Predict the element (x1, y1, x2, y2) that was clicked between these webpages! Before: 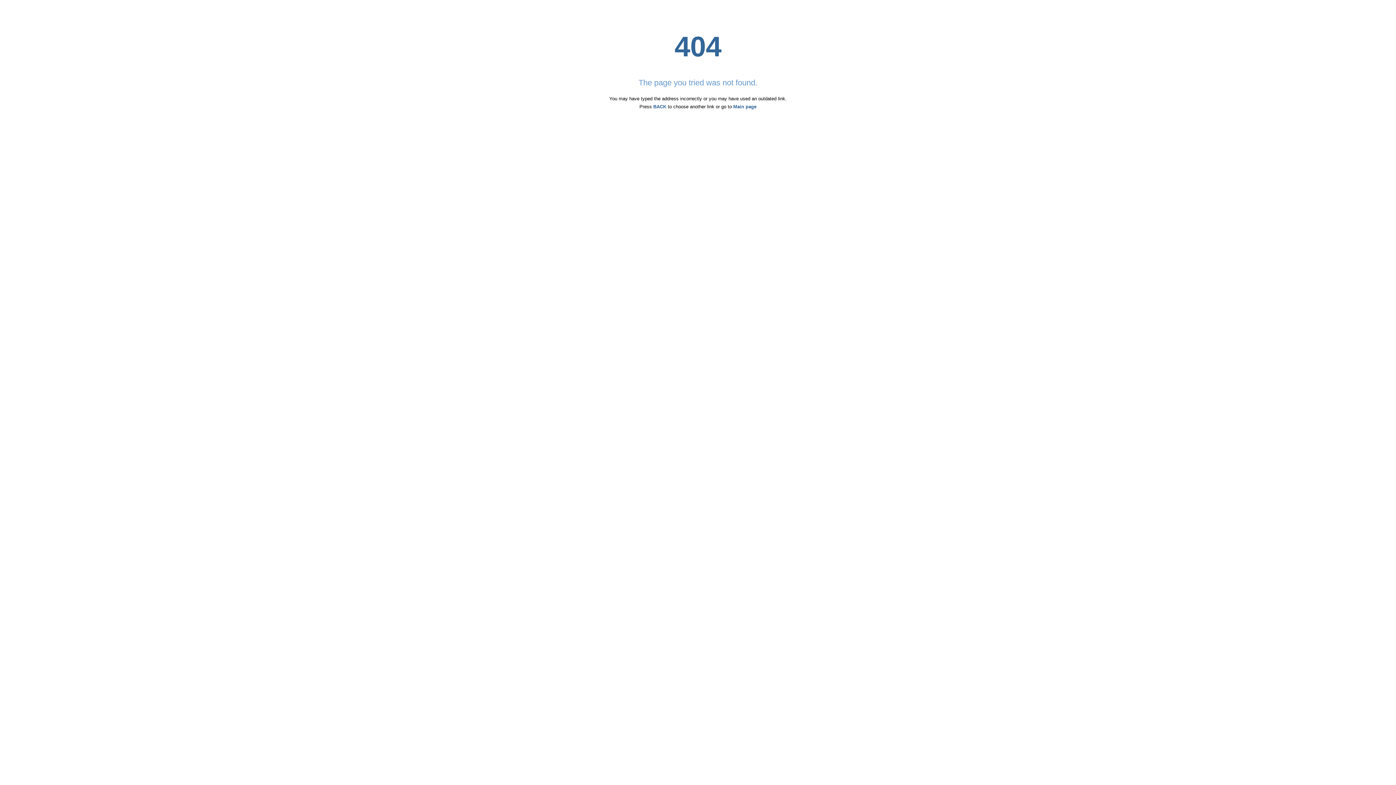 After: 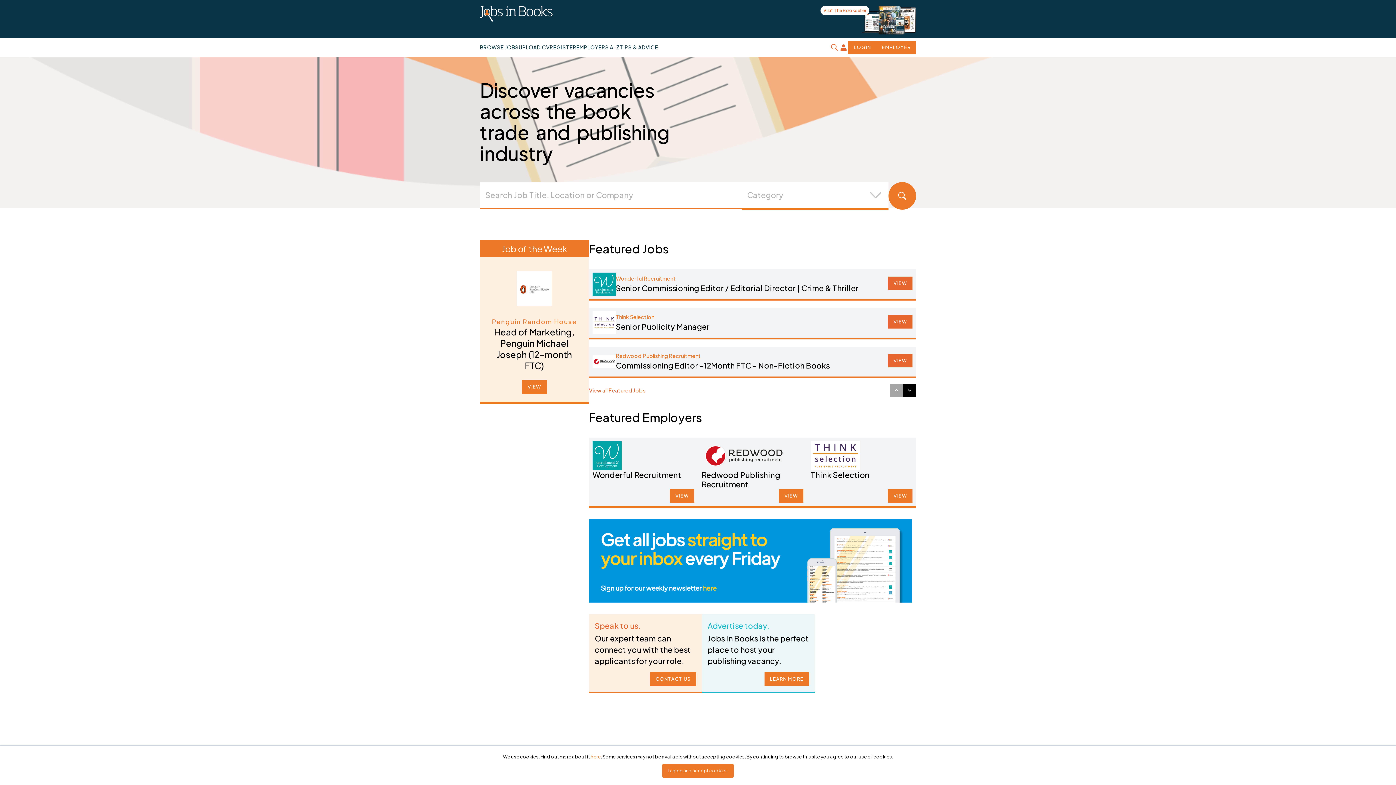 Action: label: Main page bbox: (733, 104, 756, 109)